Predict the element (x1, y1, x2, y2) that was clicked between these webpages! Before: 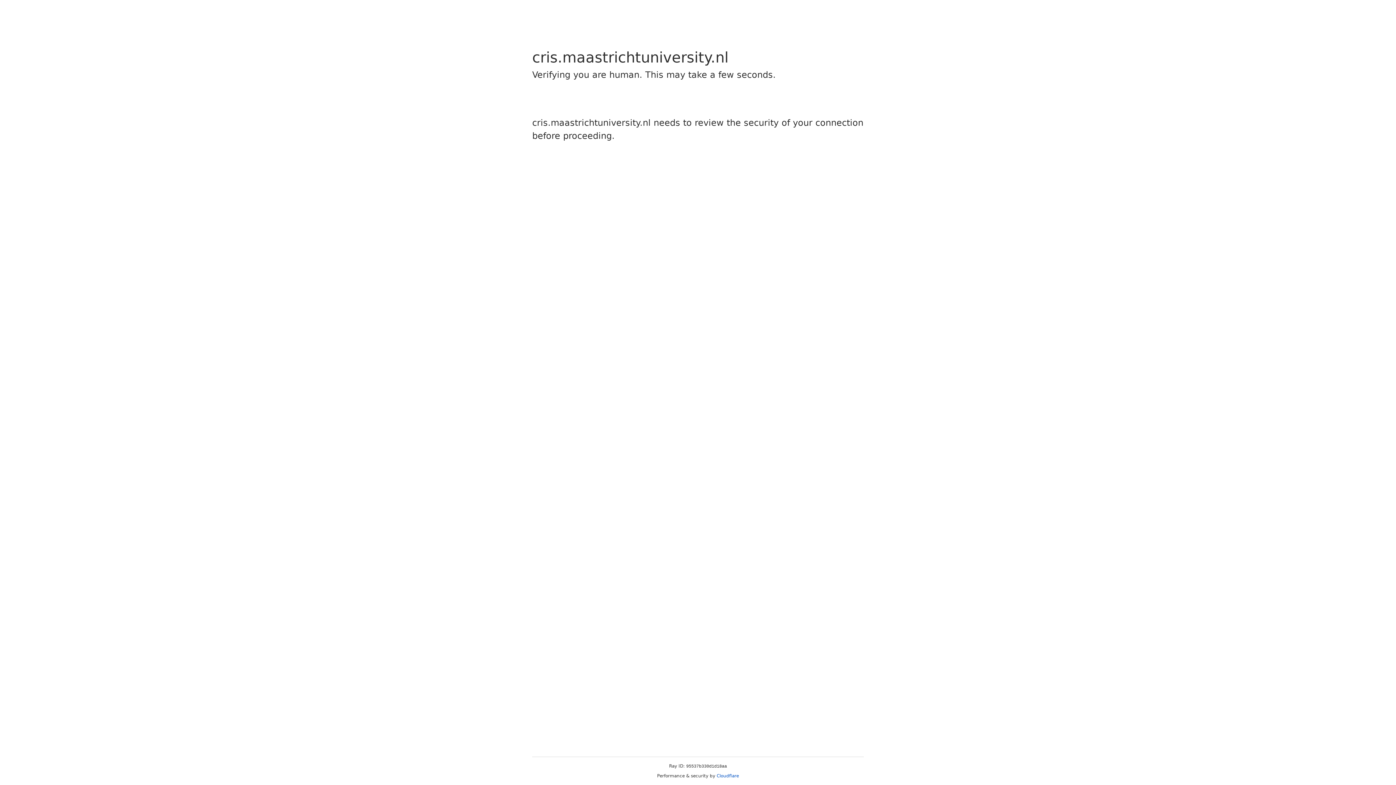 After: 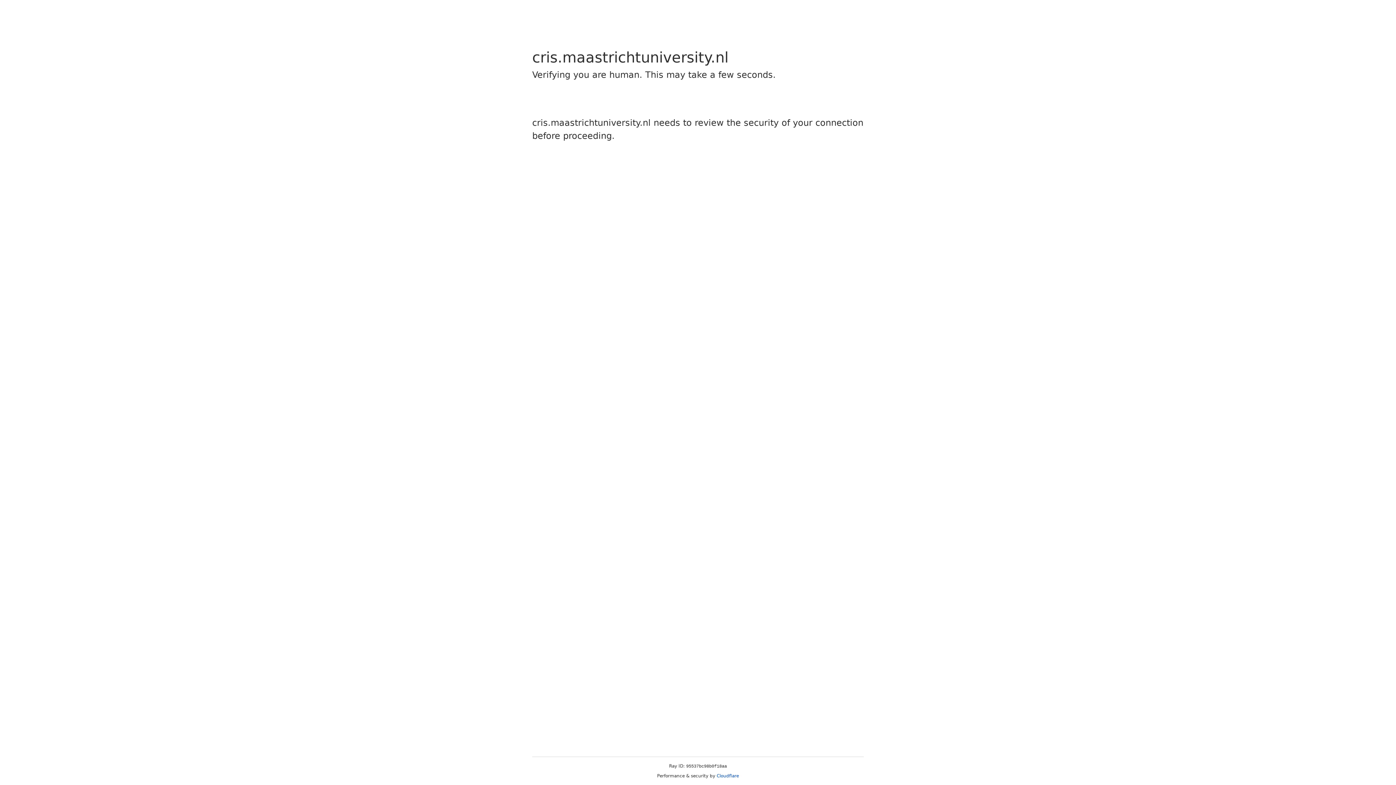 Action: bbox: (716, 773, 739, 778) label: Cloudflare